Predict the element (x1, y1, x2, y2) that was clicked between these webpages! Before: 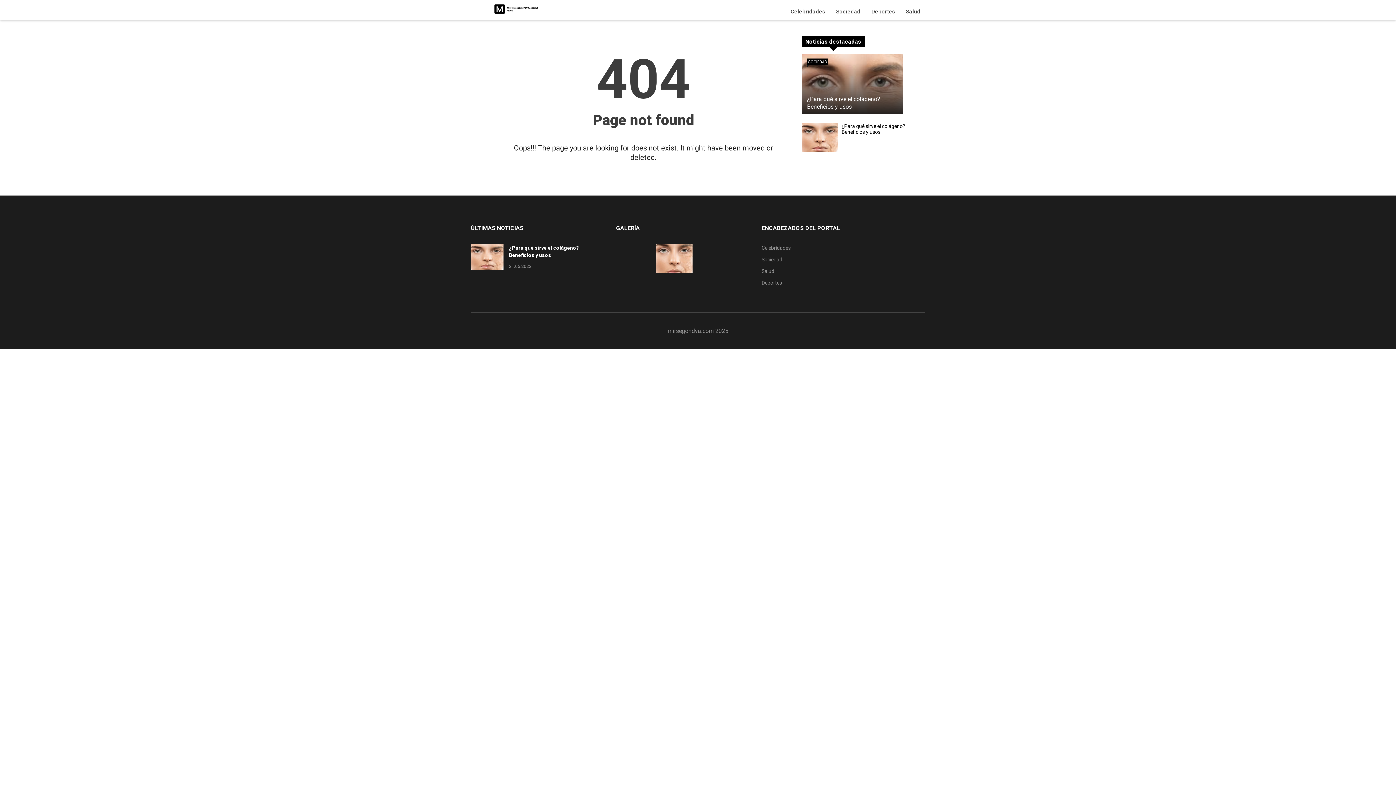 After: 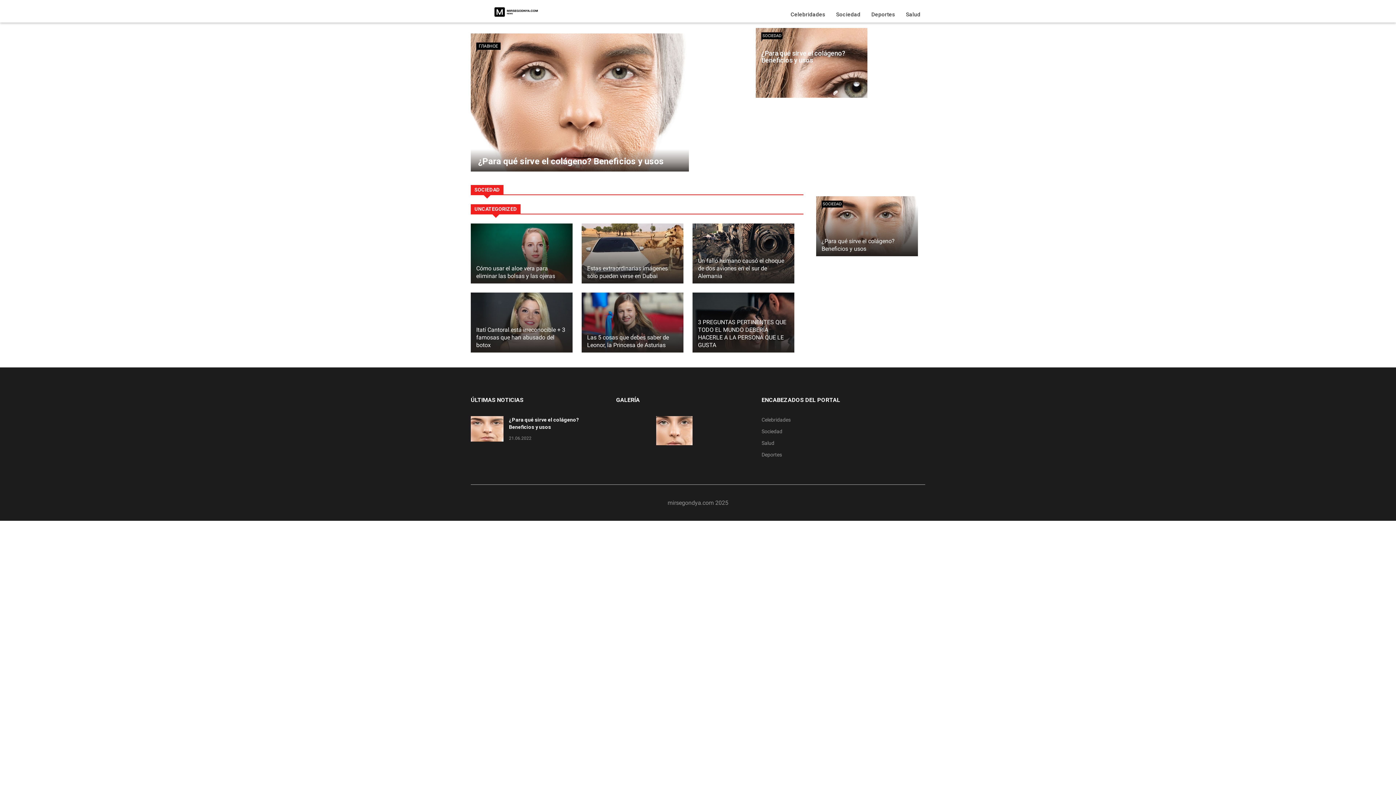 Action: bbox: (494, 0, 538, 18)